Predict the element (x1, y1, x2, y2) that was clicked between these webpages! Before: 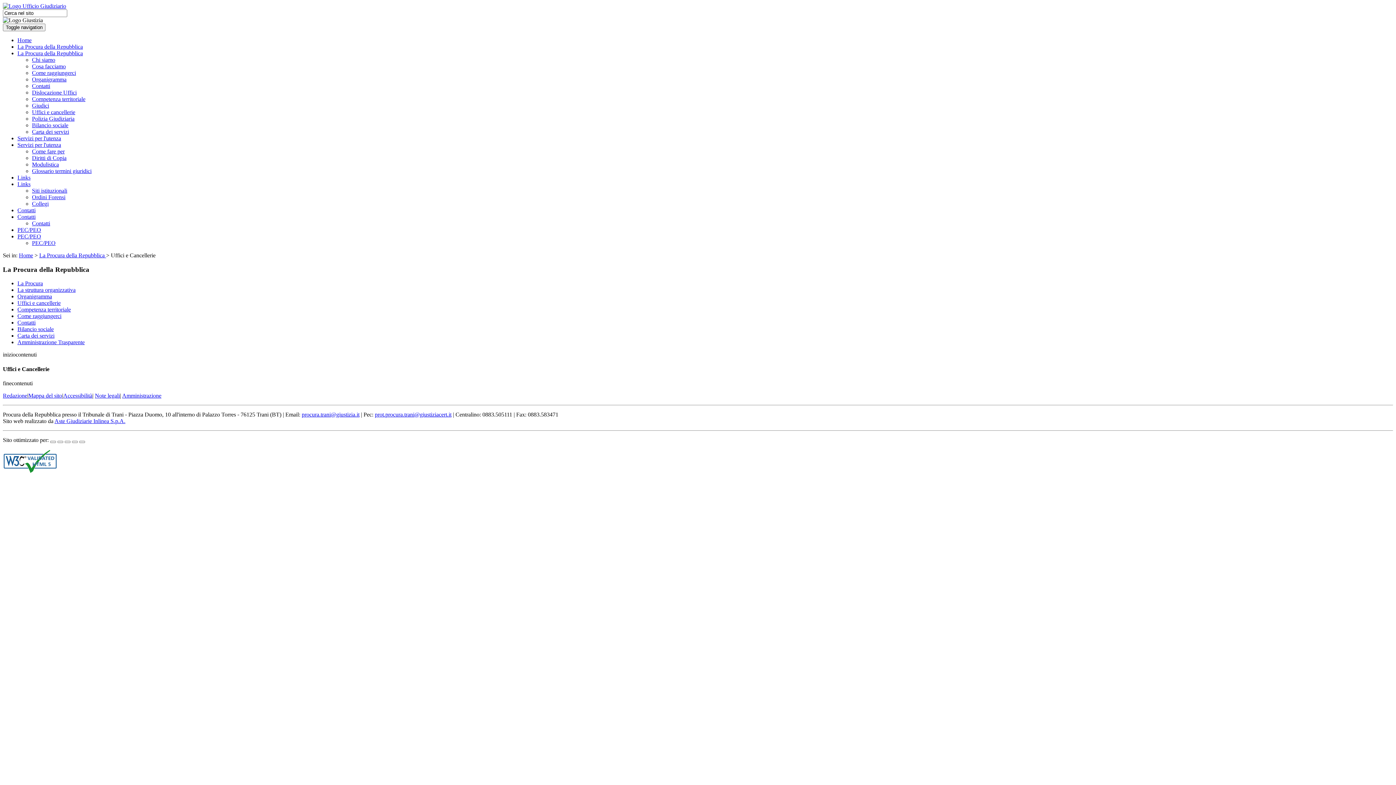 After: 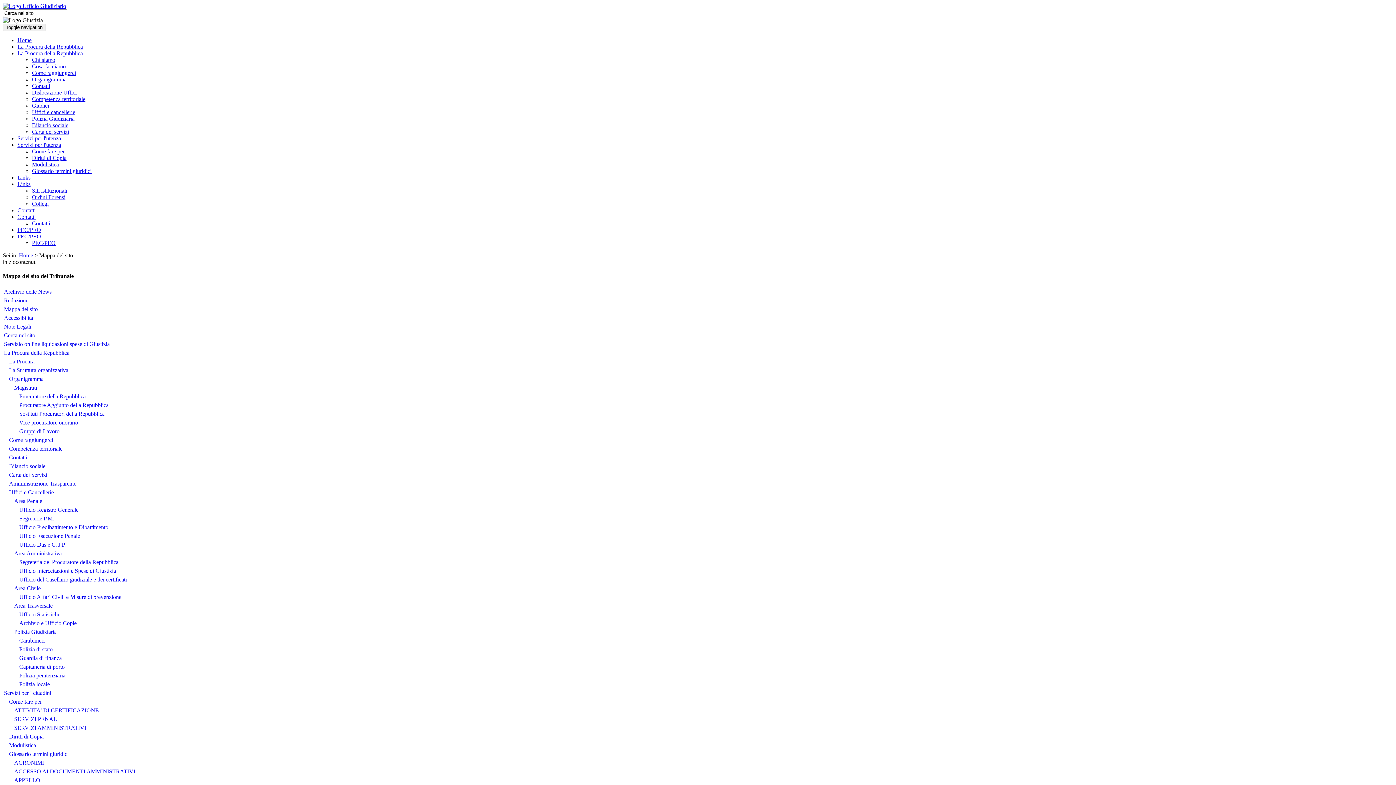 Action: bbox: (28, 392, 62, 398) label: Mappa del sito